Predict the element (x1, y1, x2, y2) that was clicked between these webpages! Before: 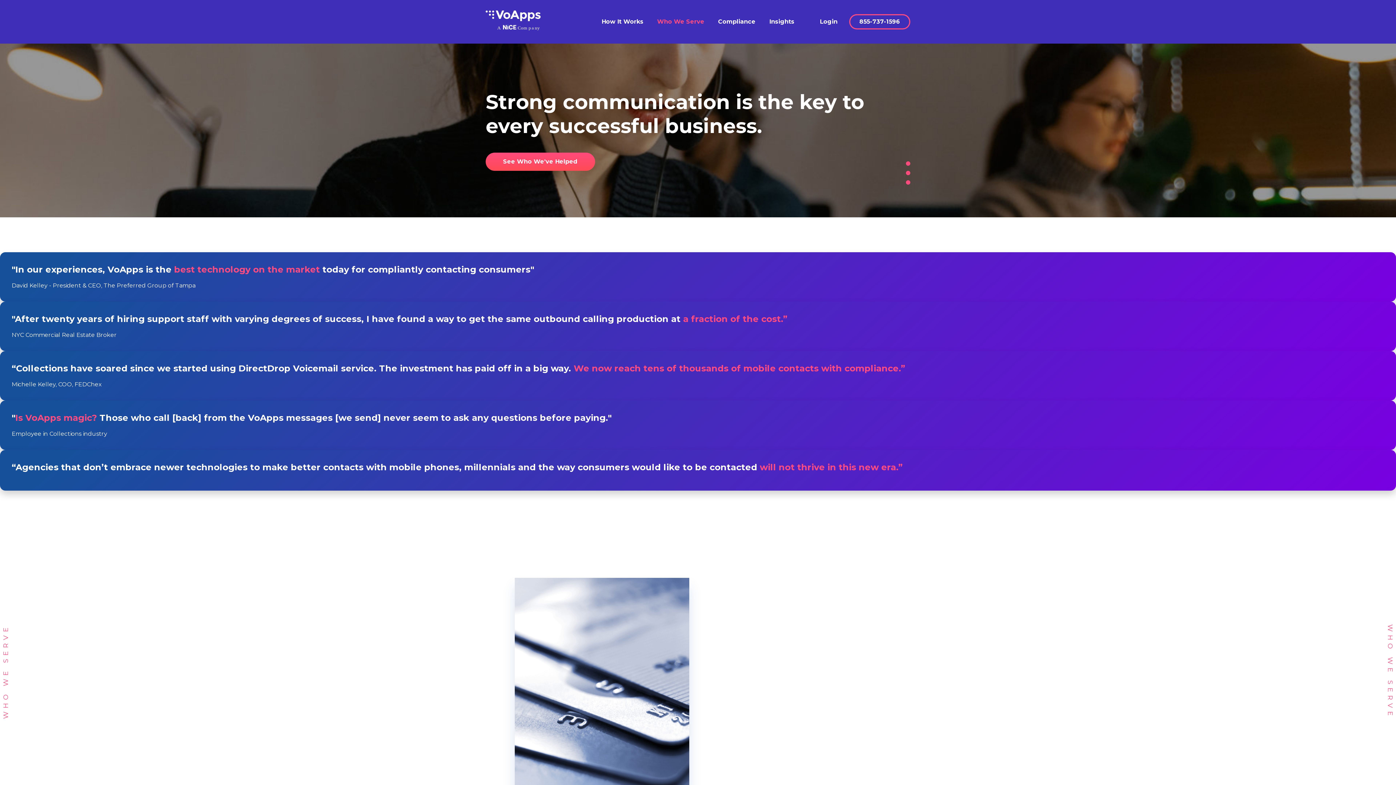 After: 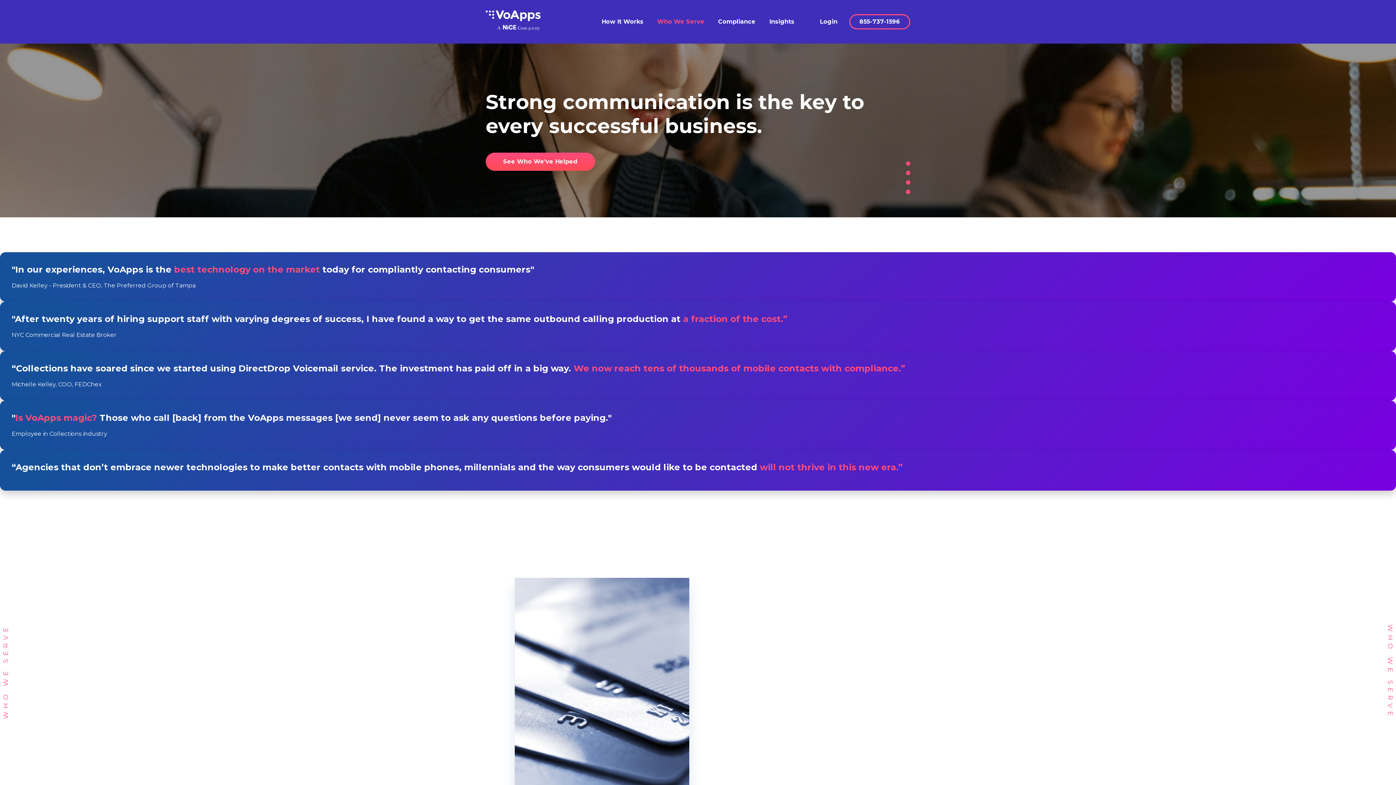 Action: label: Who We Serve bbox: (657, 11, 704, 32)